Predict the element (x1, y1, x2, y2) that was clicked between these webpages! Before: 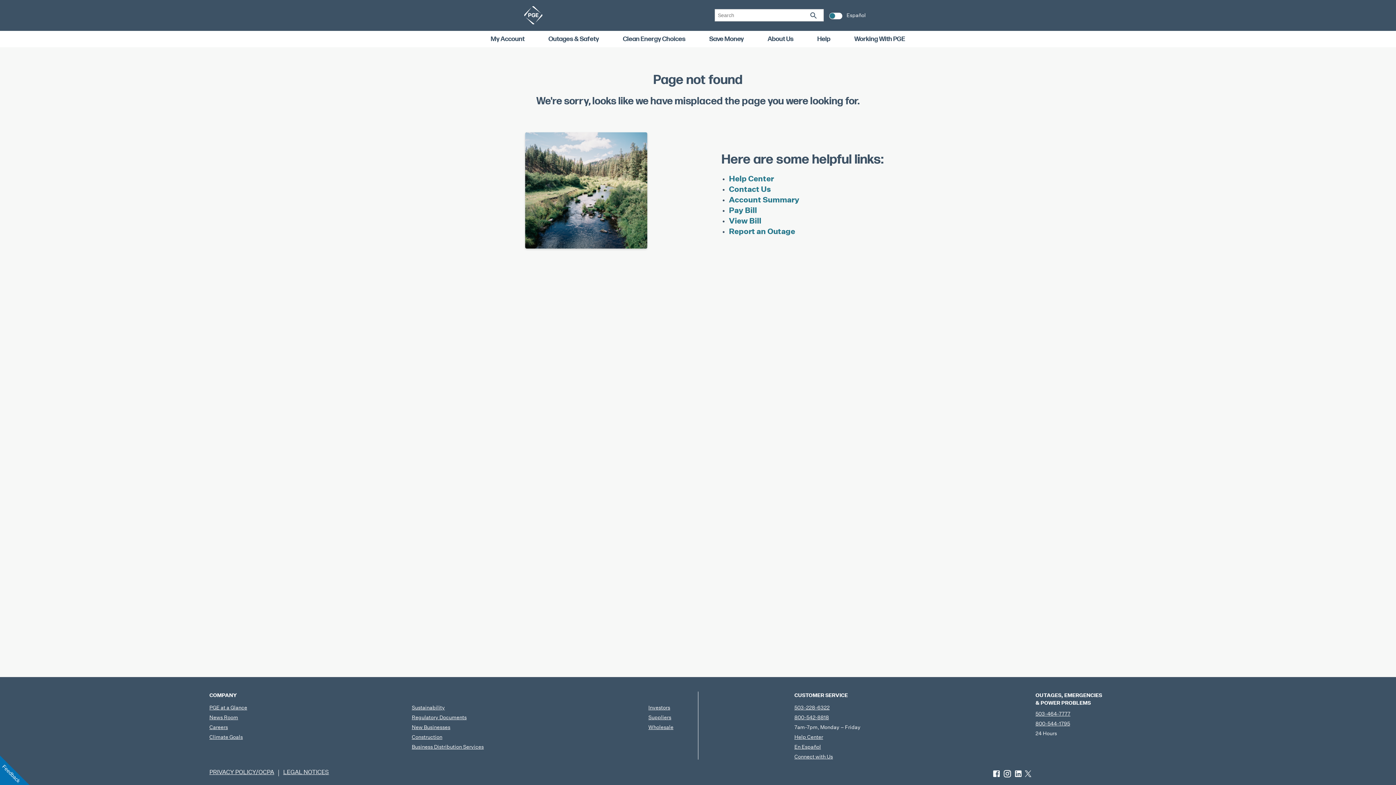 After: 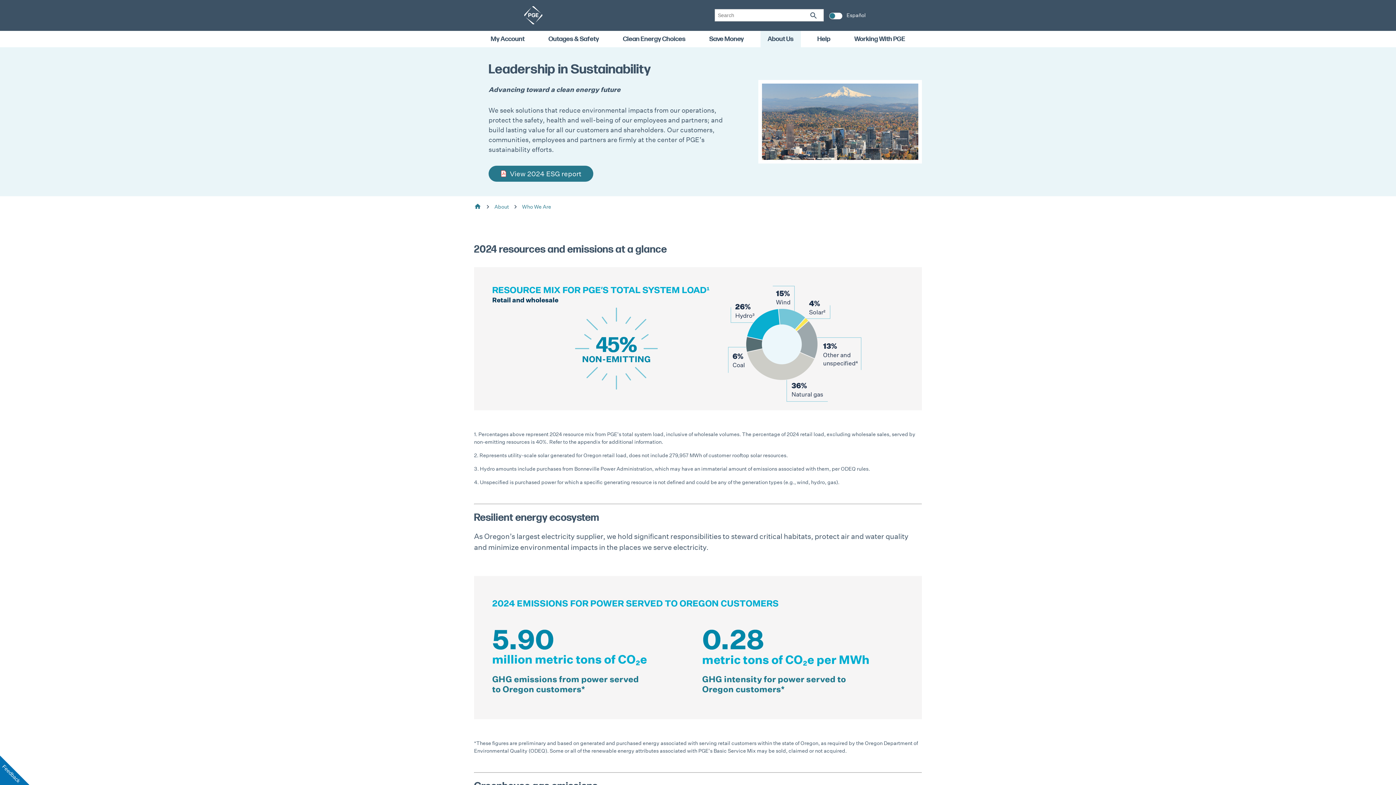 Action: label: Sustainability bbox: (411, 704, 445, 711)